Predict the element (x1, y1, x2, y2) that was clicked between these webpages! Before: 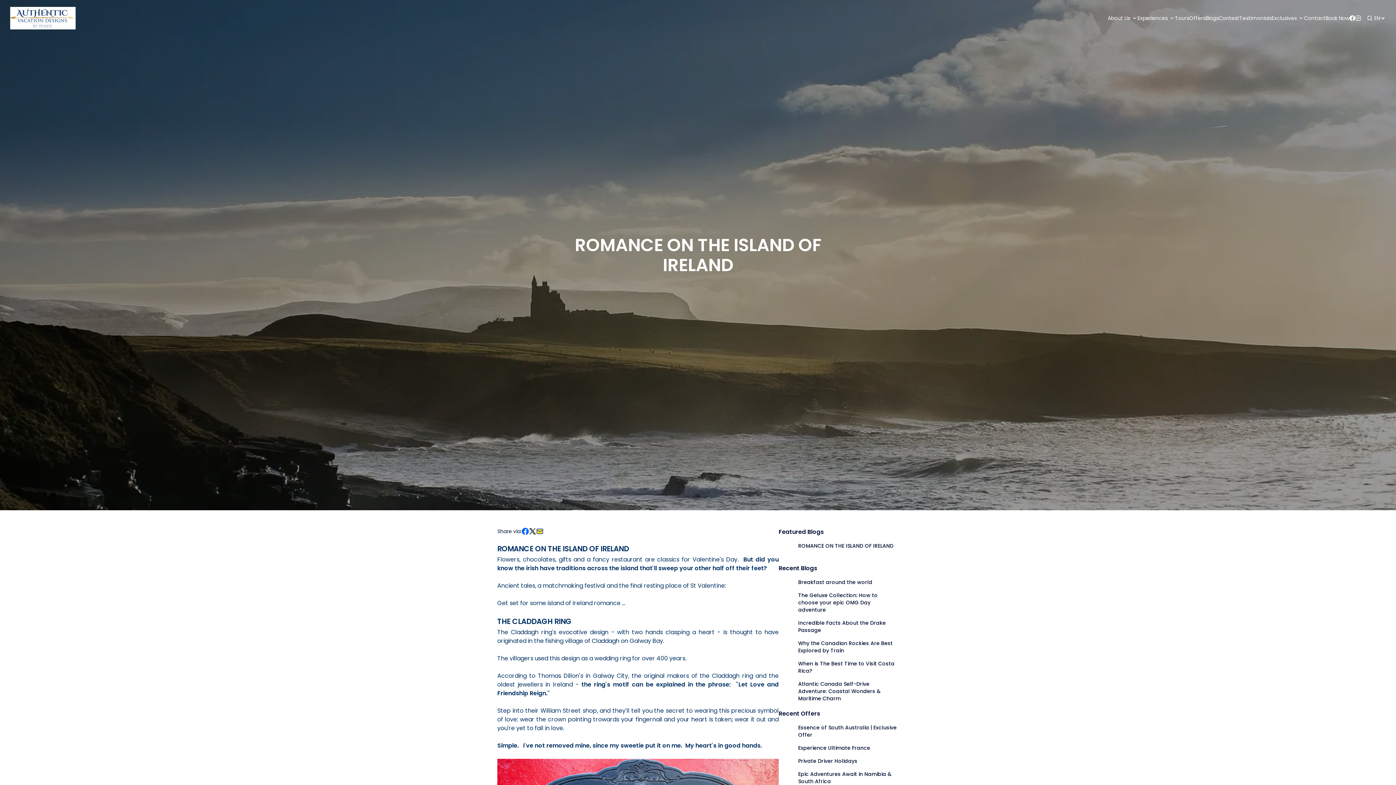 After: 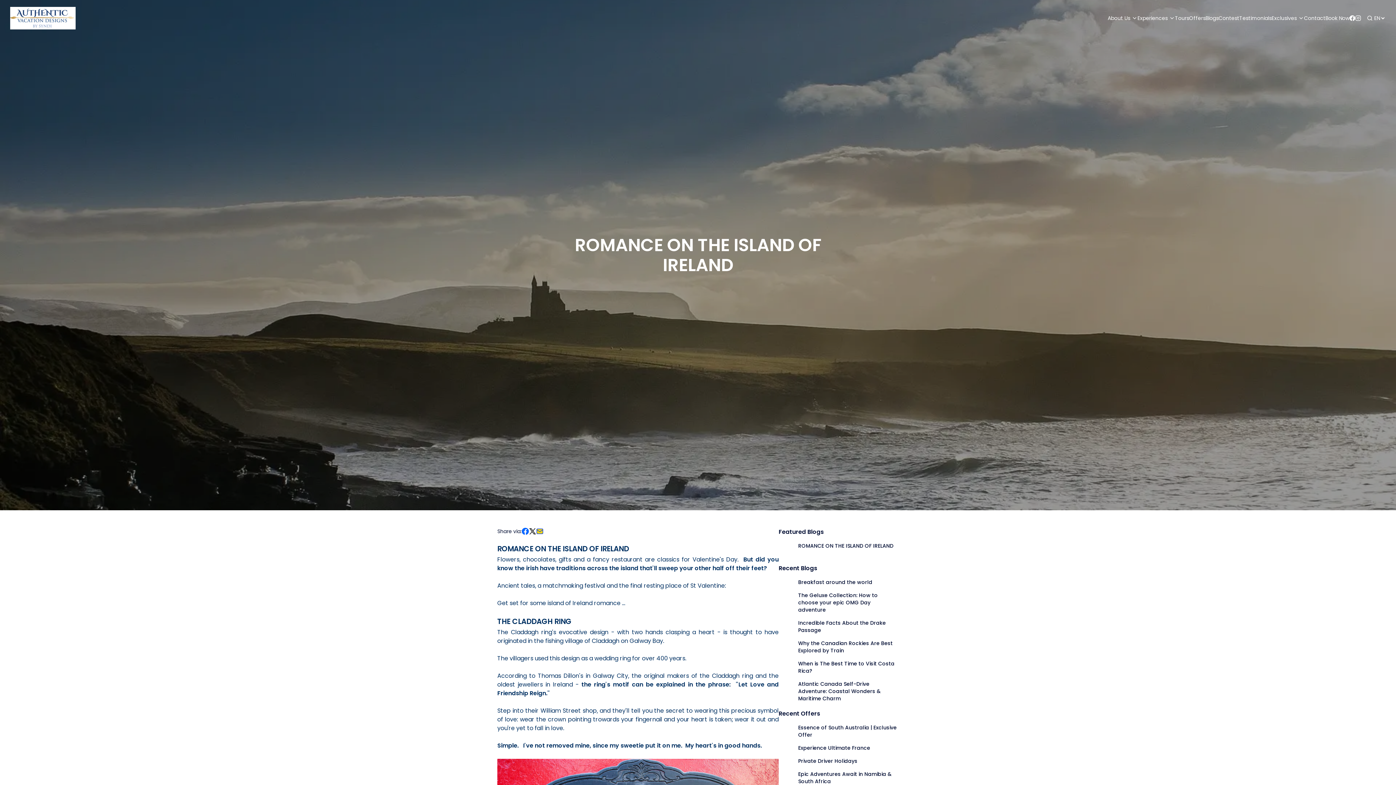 Action: bbox: (1355, 15, 1361, 21)